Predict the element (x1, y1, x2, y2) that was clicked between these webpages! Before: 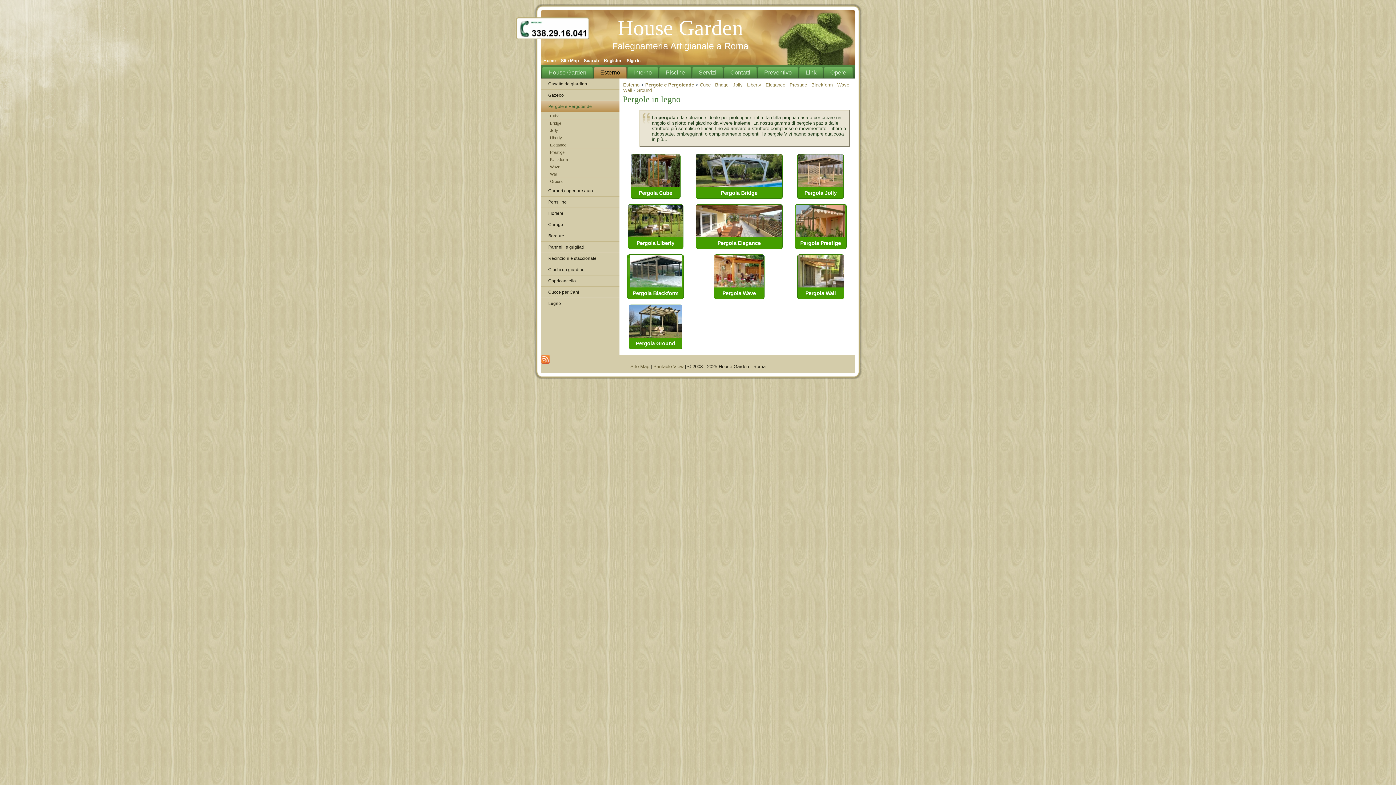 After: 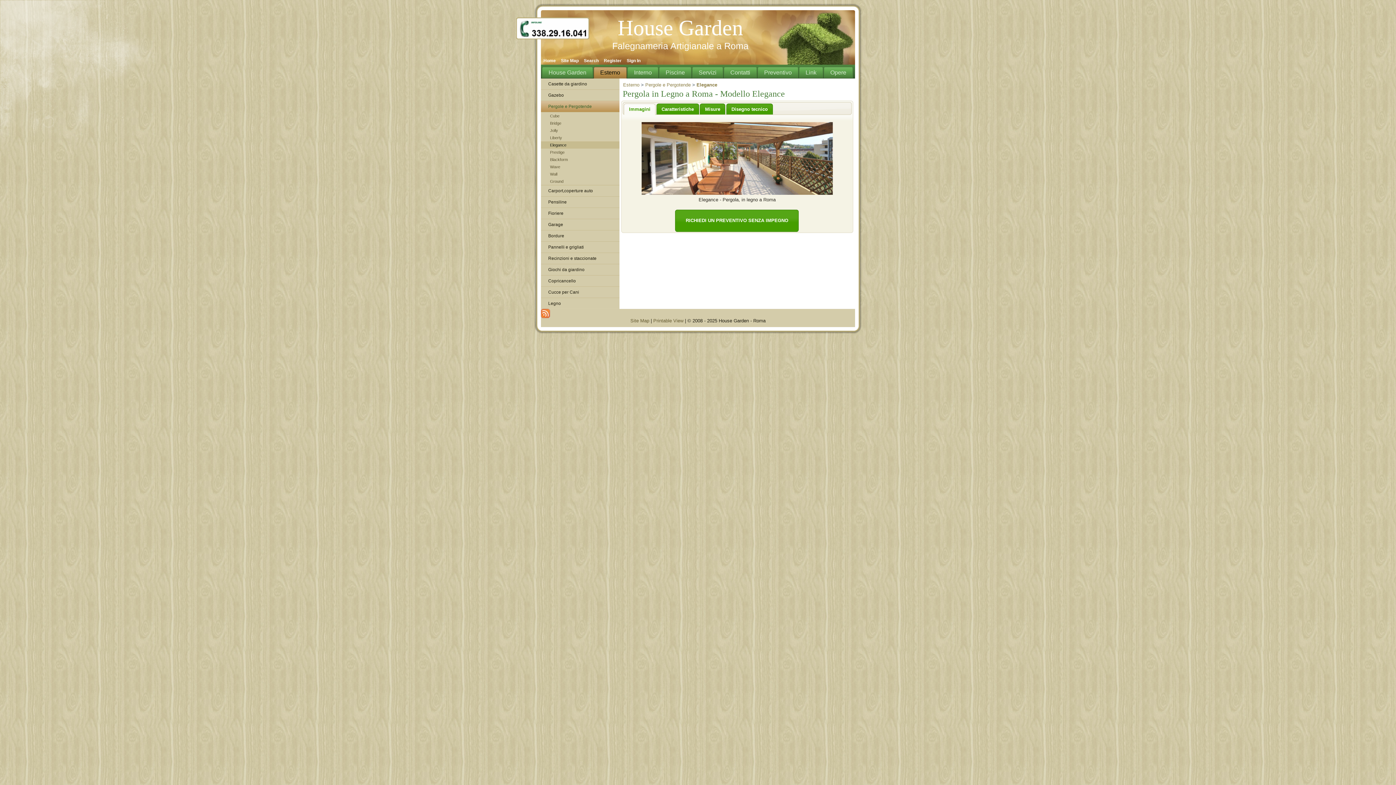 Action: bbox: (765, 82, 785, 87) label: Elegance